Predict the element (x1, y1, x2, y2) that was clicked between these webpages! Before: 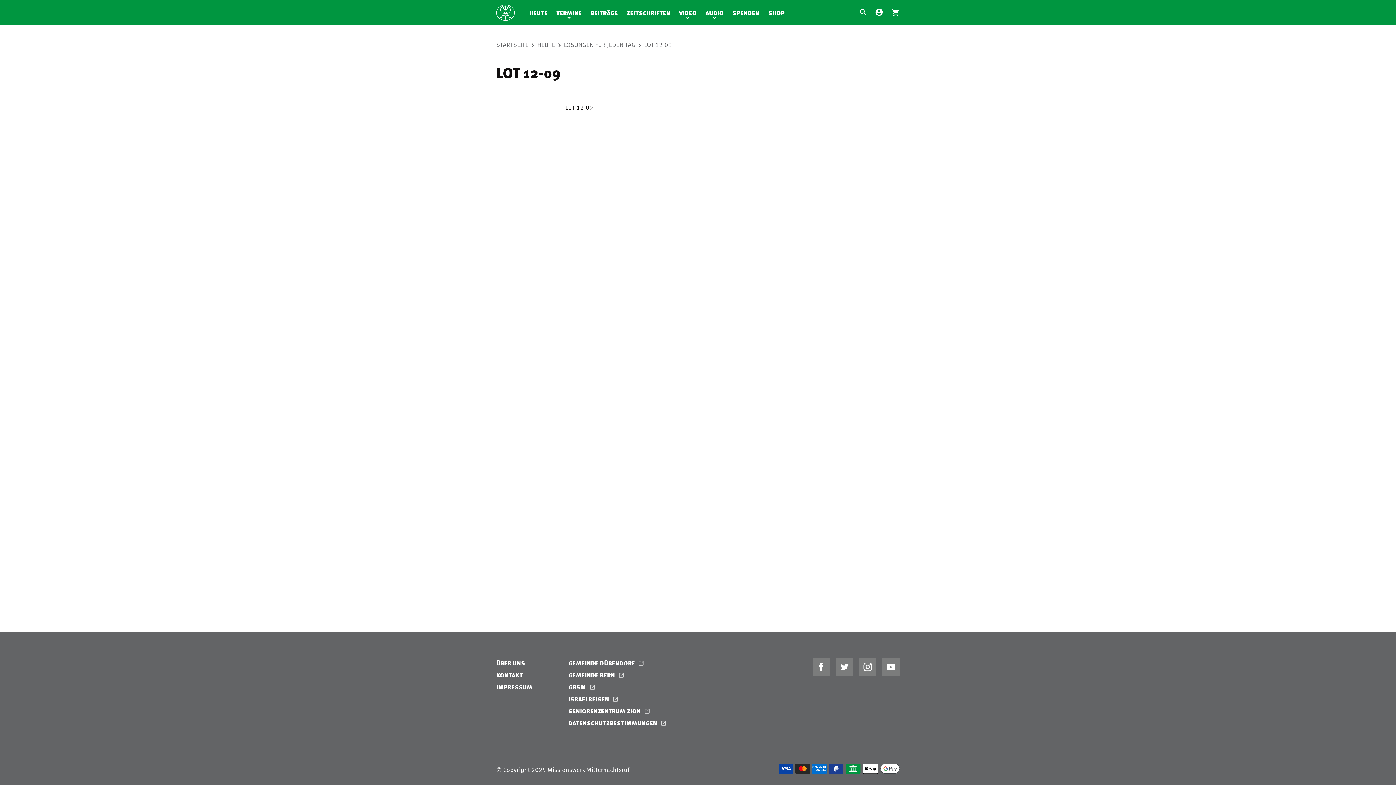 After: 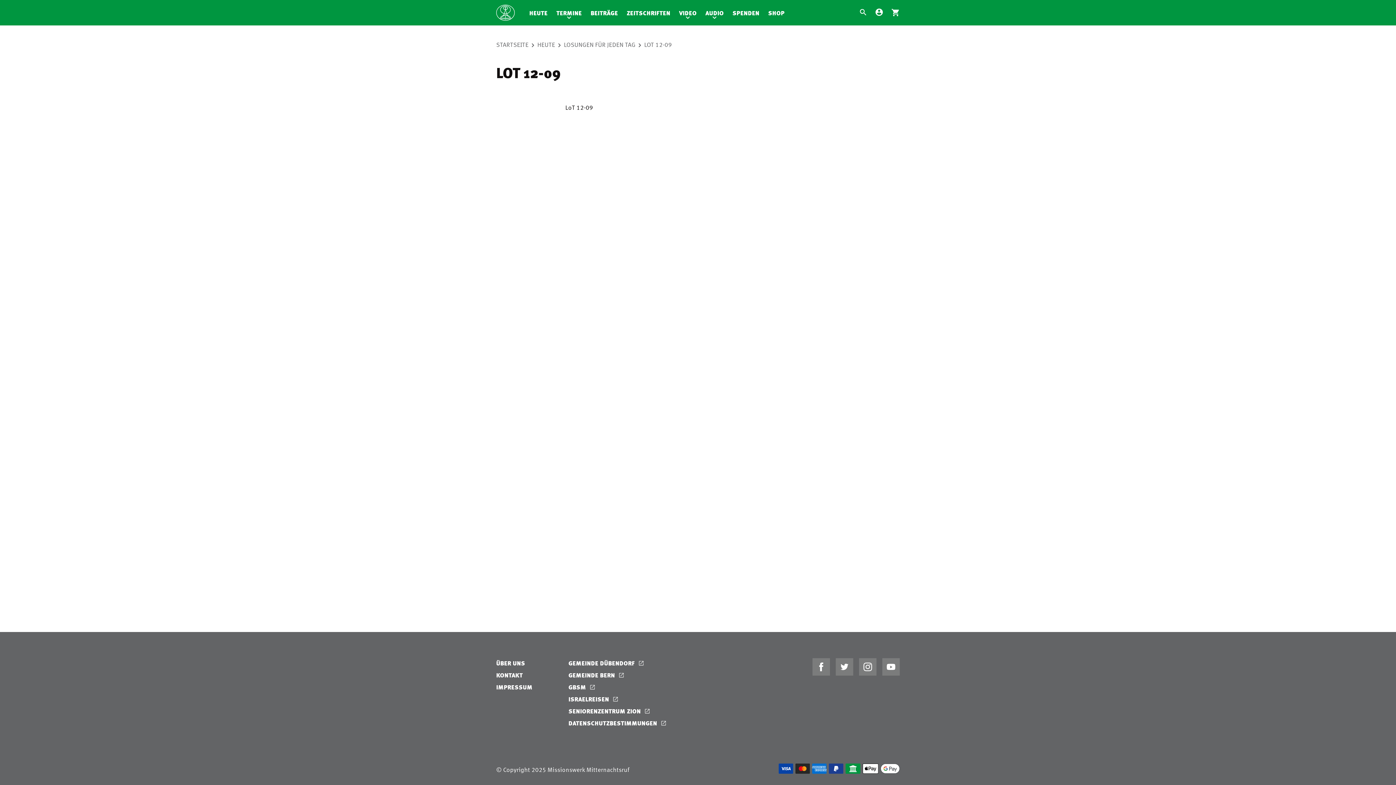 Action: bbox: (644, 40, 672, 49) label: LOT 12-09